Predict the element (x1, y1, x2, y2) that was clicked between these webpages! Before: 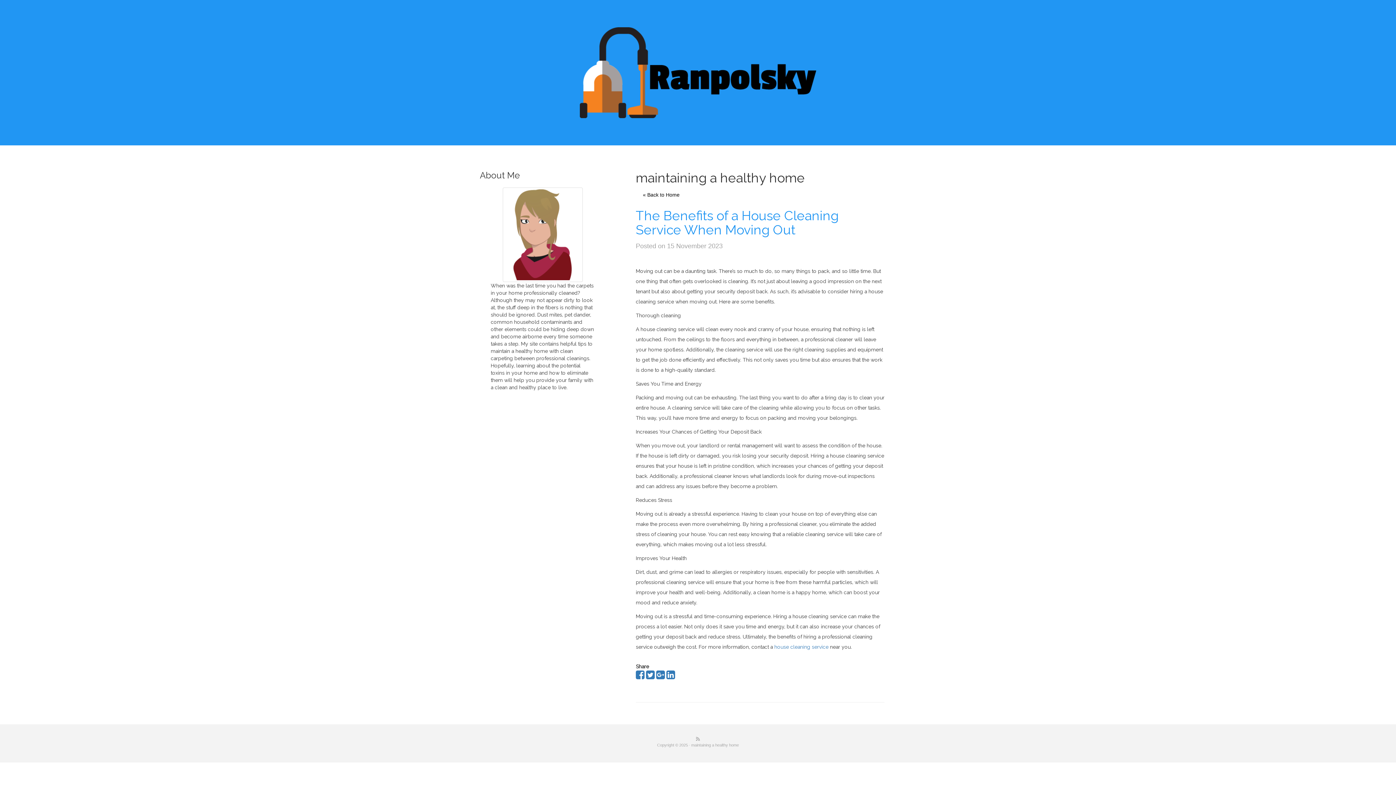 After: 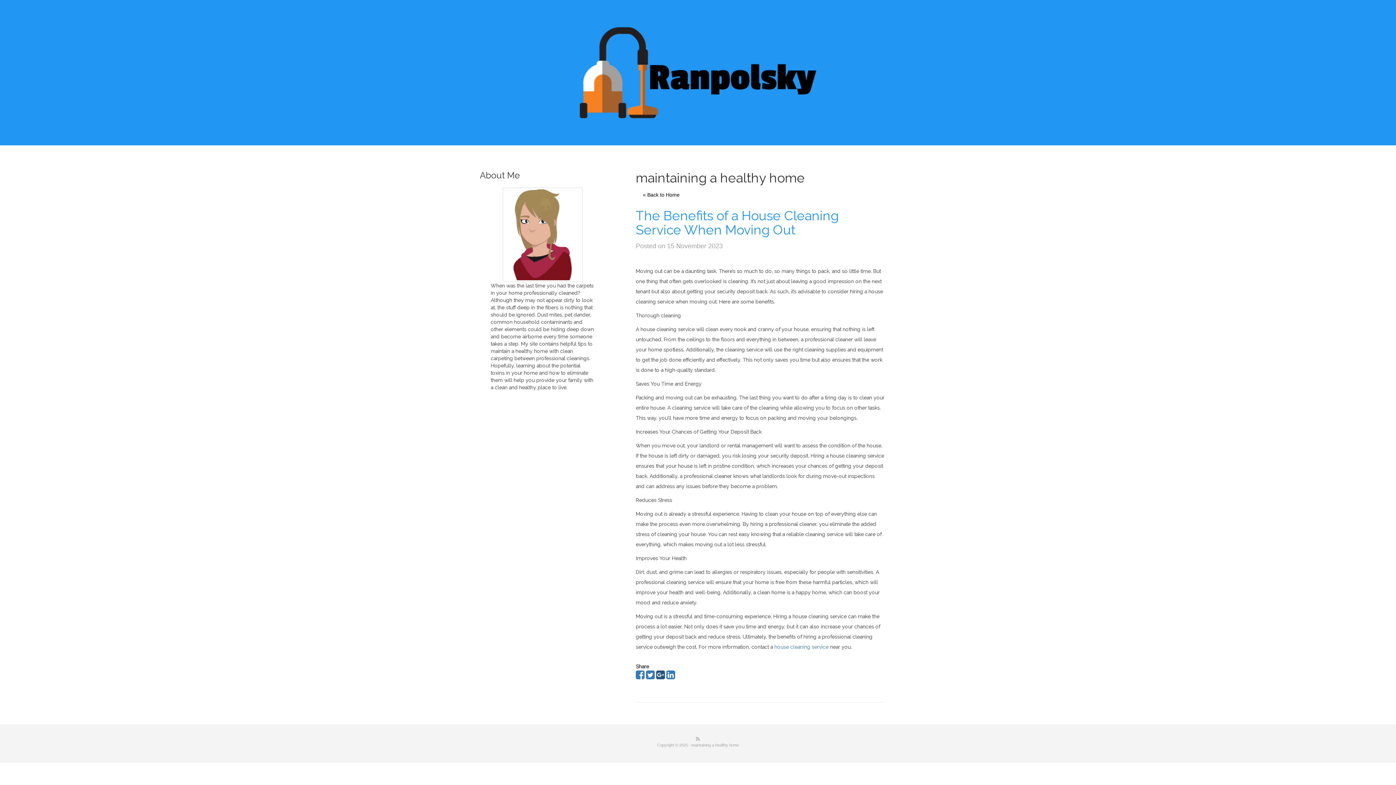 Action: bbox: (656, 674, 665, 680)